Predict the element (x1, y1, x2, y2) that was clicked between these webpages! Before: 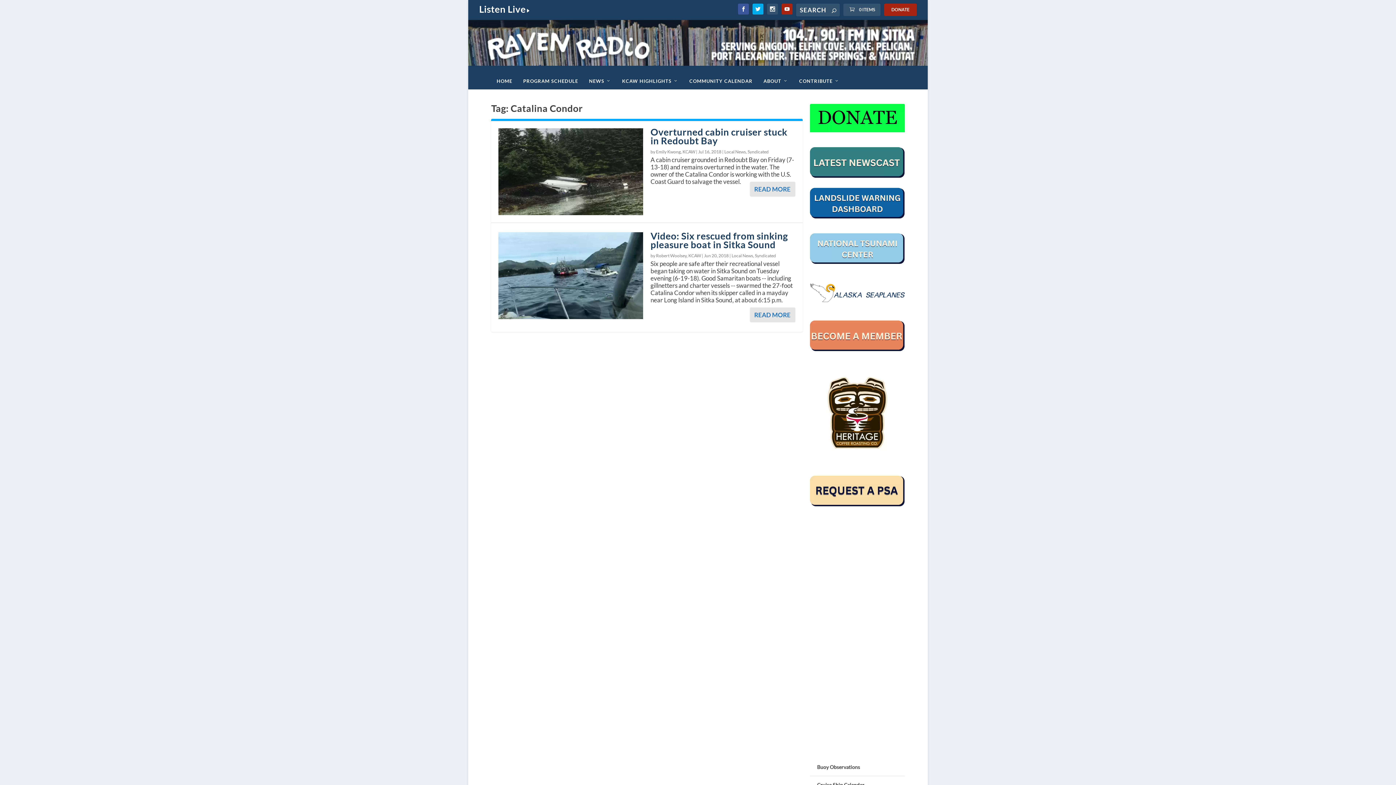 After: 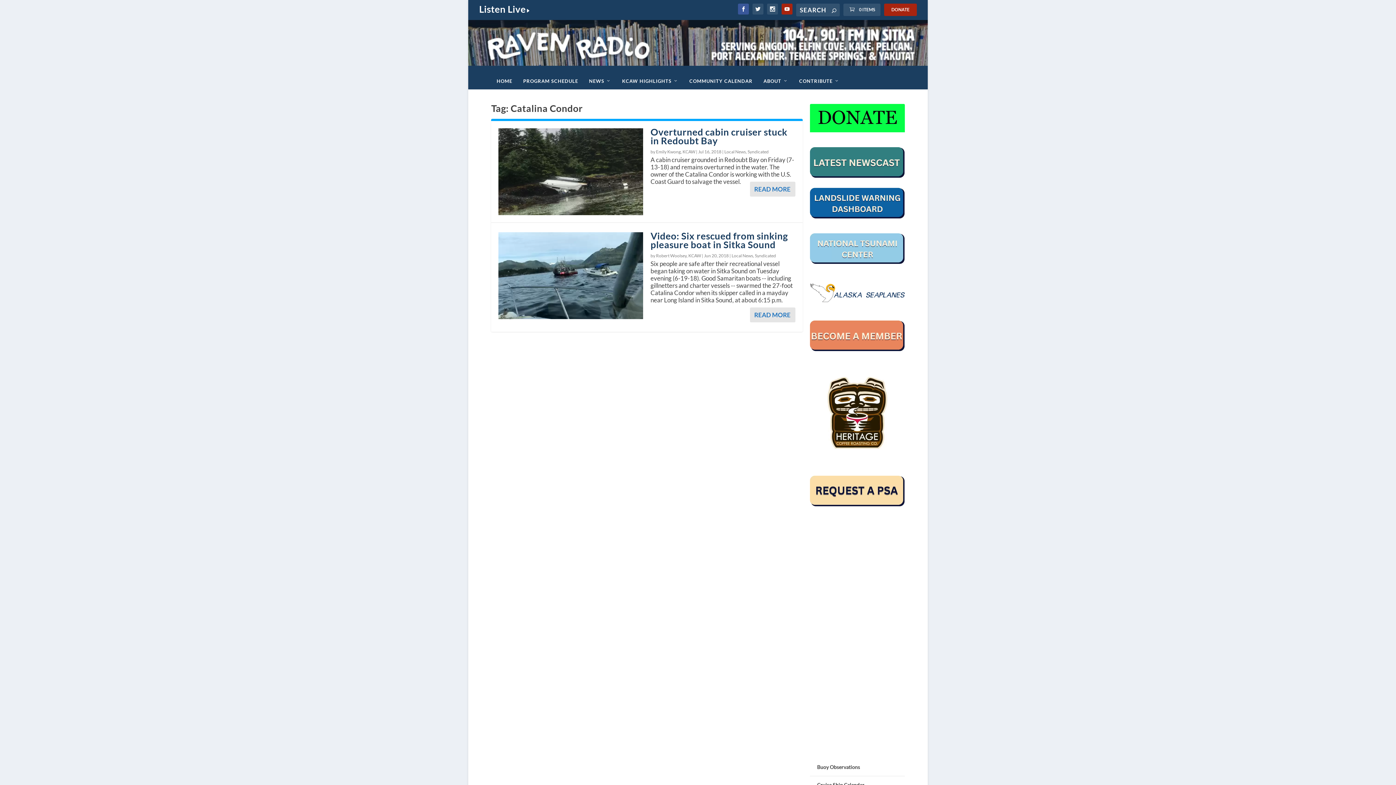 Action: bbox: (752, 3, 763, 14)